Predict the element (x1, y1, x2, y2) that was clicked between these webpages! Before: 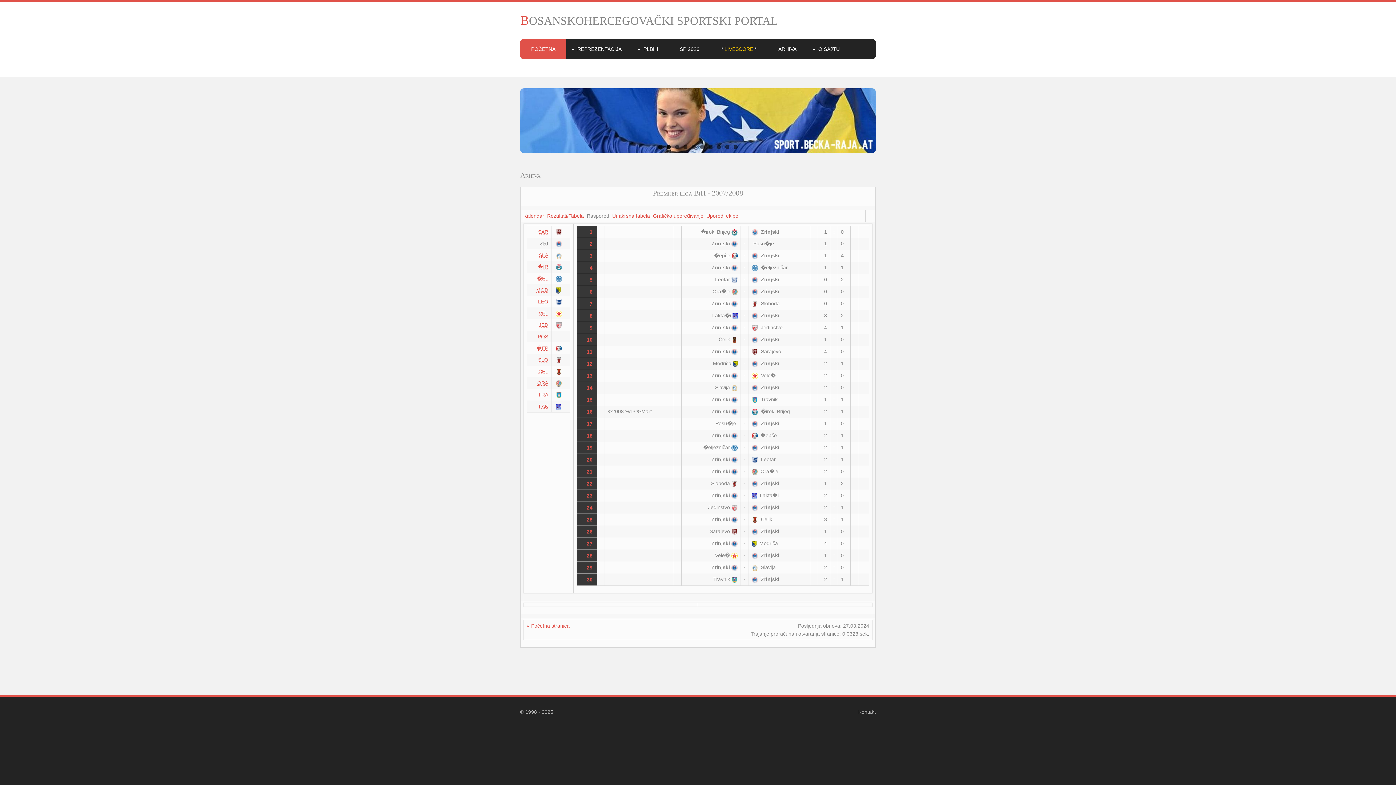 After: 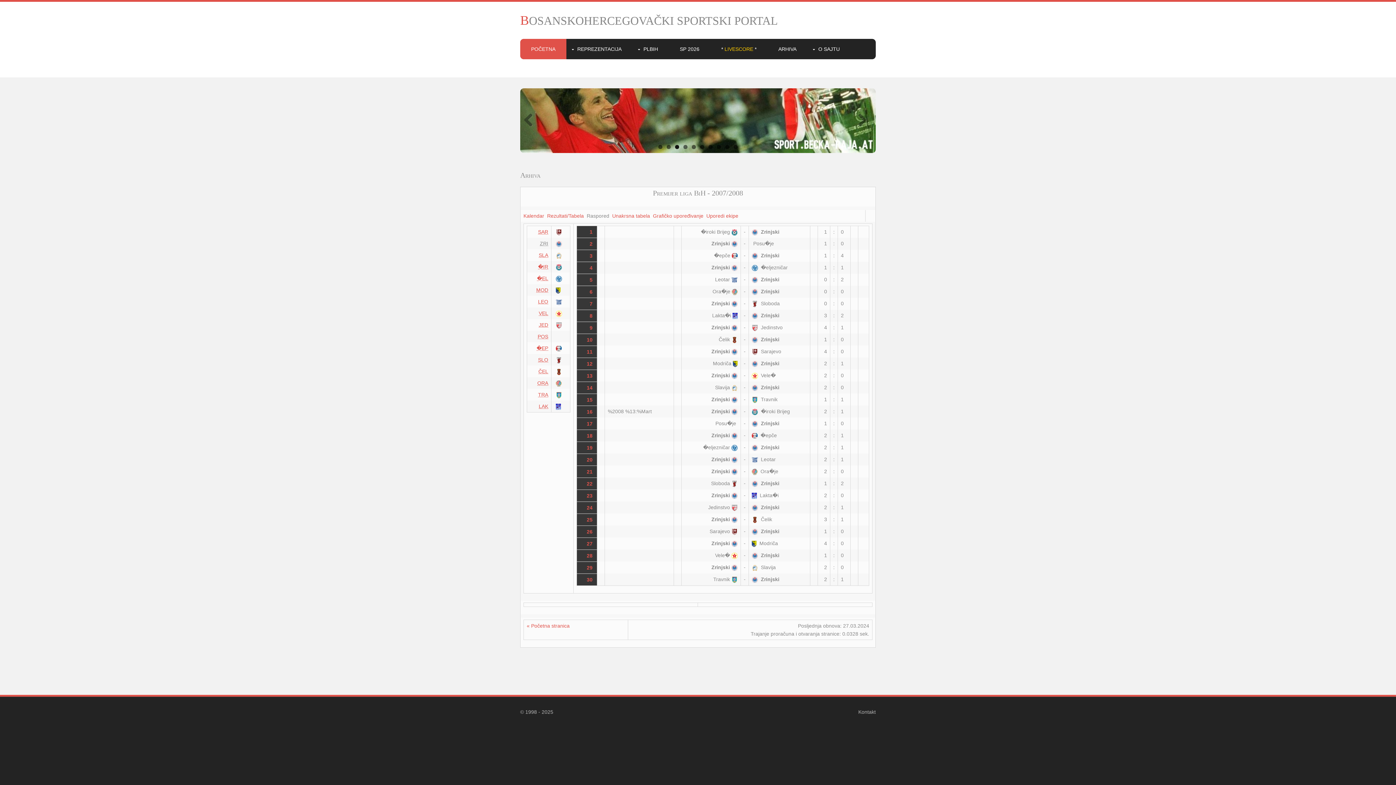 Action: label: 3 bbox: (675, 145, 679, 149)